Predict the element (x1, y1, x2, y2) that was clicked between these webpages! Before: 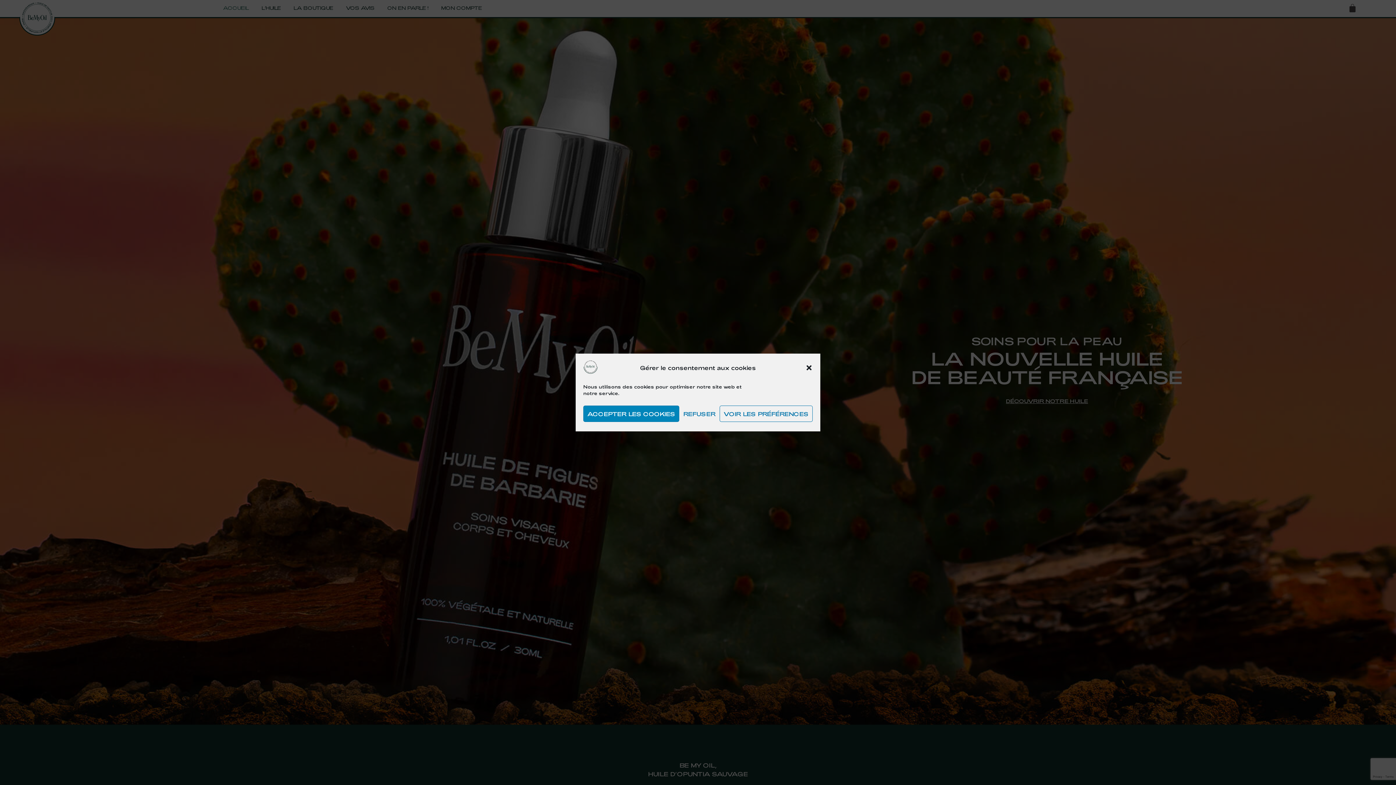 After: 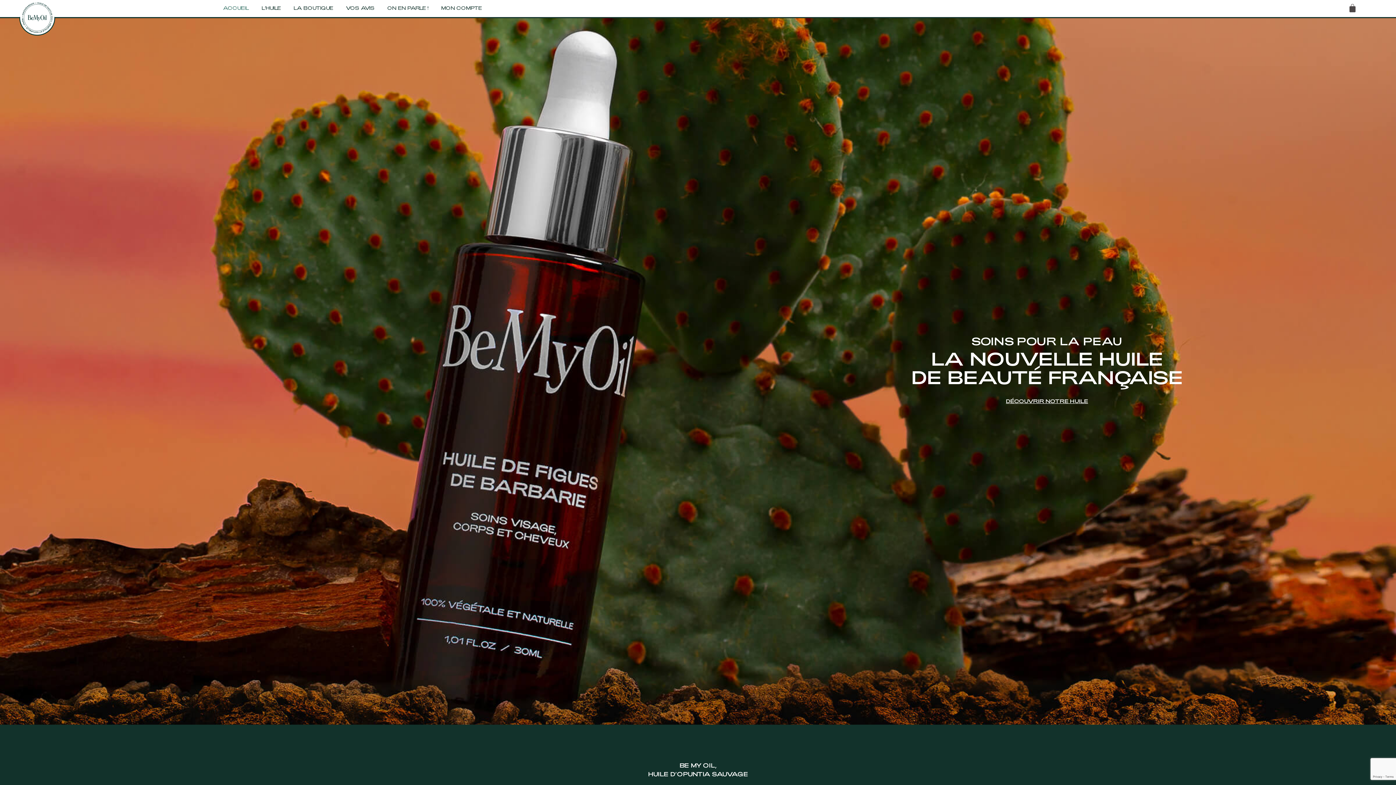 Action: bbox: (805, 364, 812, 371) label: Fermer la boîte de dialogue